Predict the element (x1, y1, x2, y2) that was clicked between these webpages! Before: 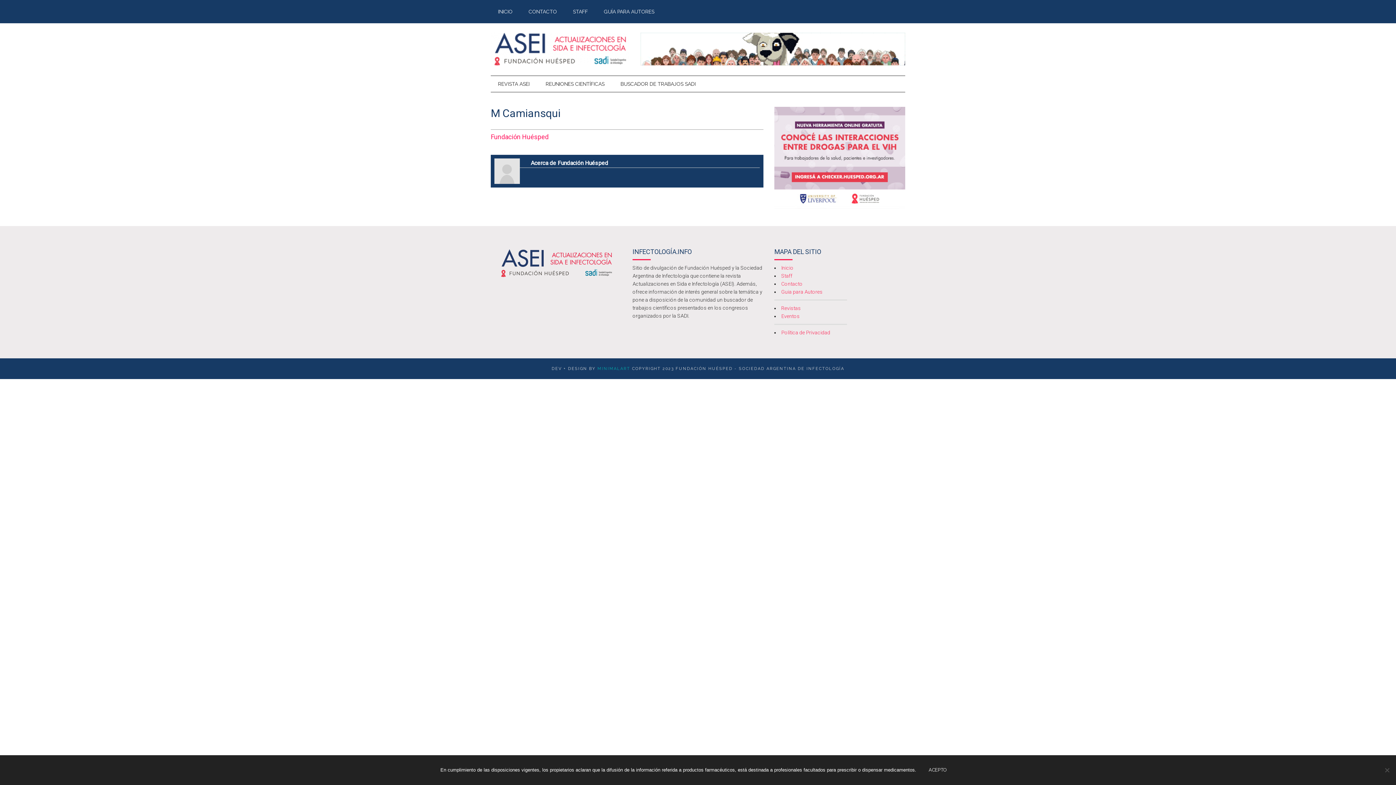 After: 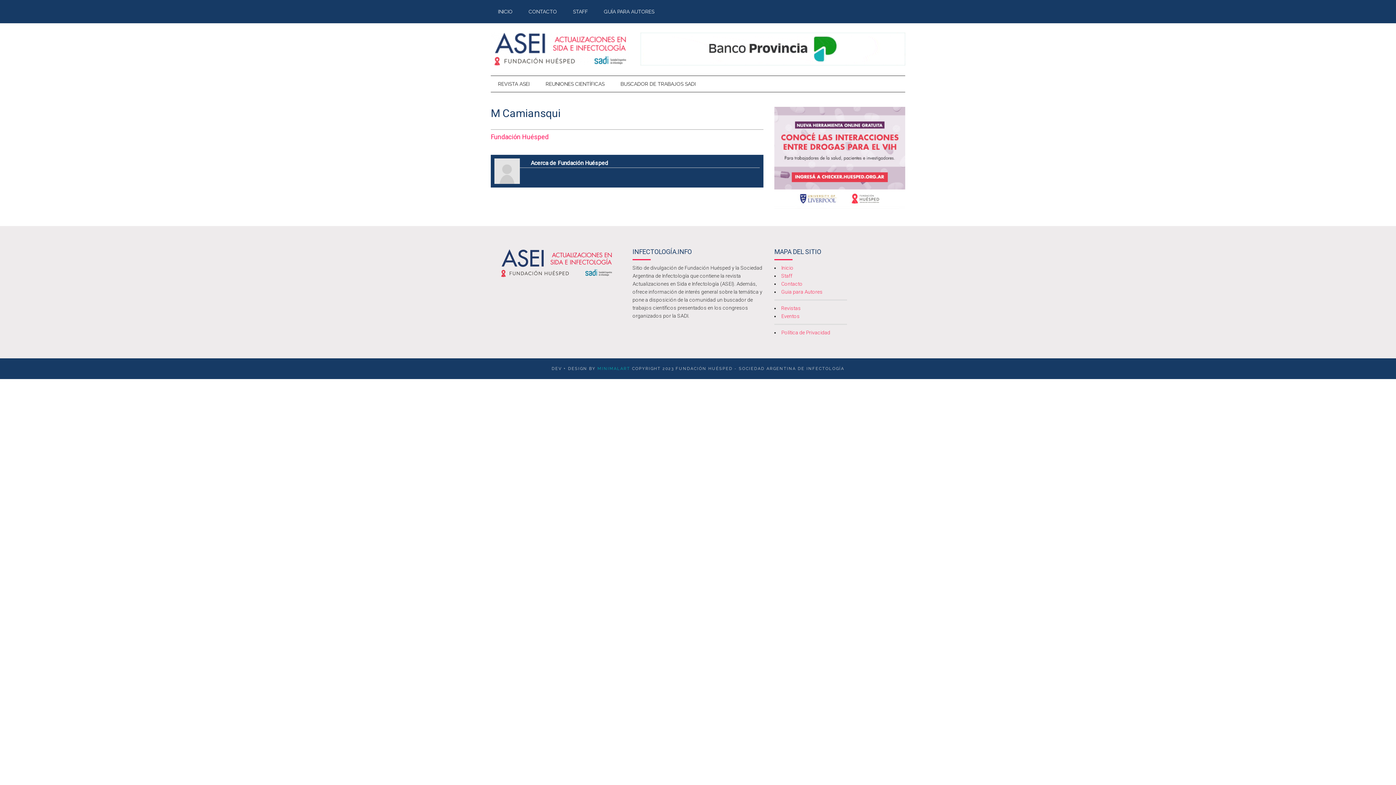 Action: label: Acepto bbox: (920, 761, 955, 780)